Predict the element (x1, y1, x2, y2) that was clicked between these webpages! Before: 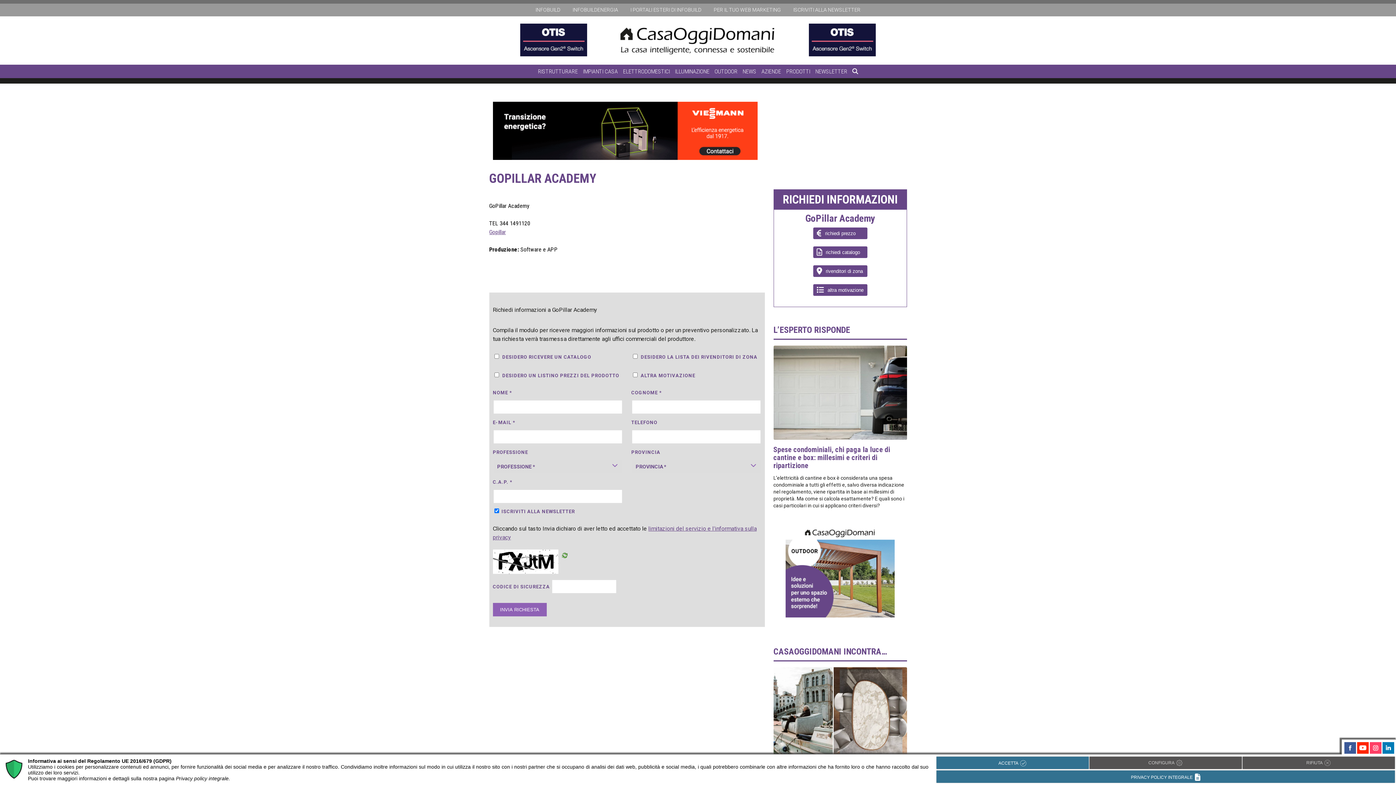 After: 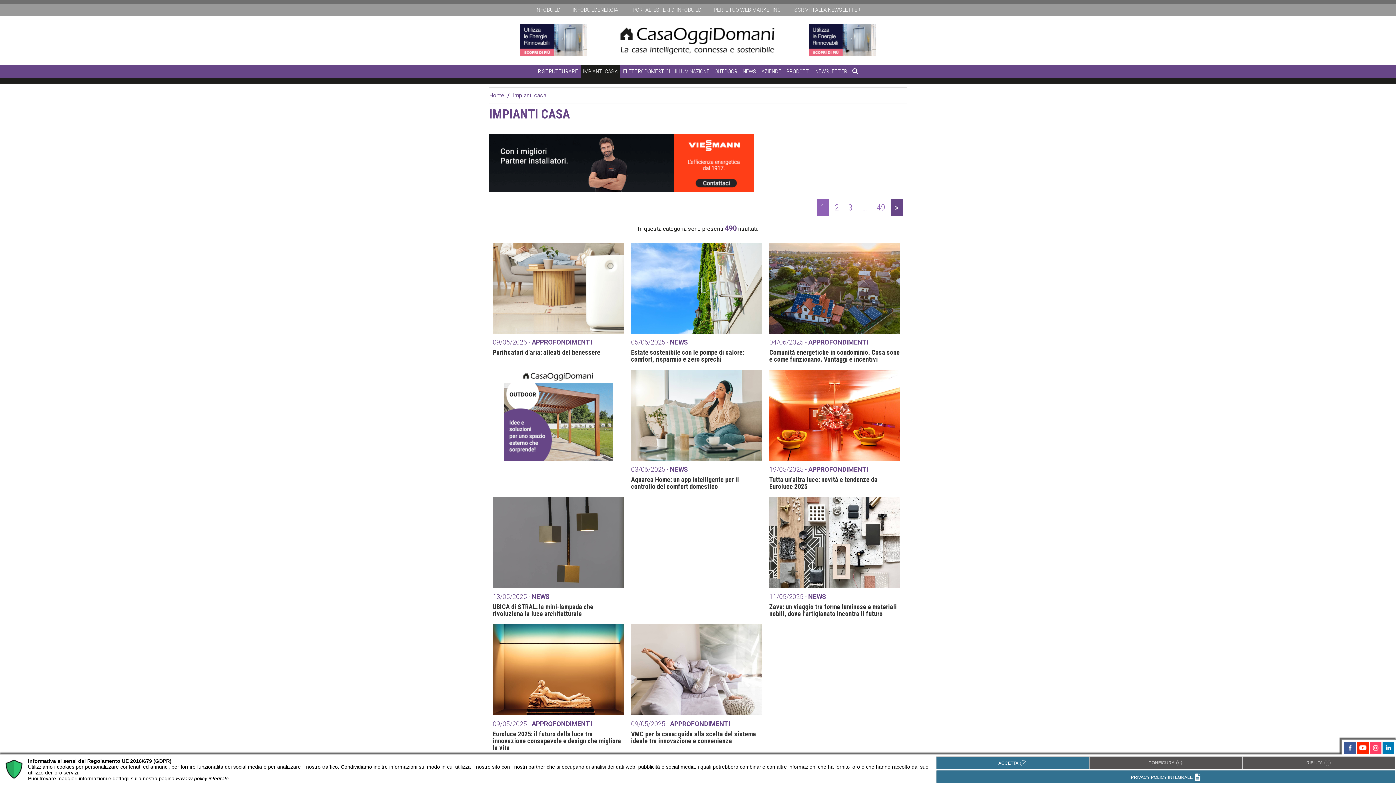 Action: bbox: (581, 64, 619, 78) label: IMPIANTI CASA